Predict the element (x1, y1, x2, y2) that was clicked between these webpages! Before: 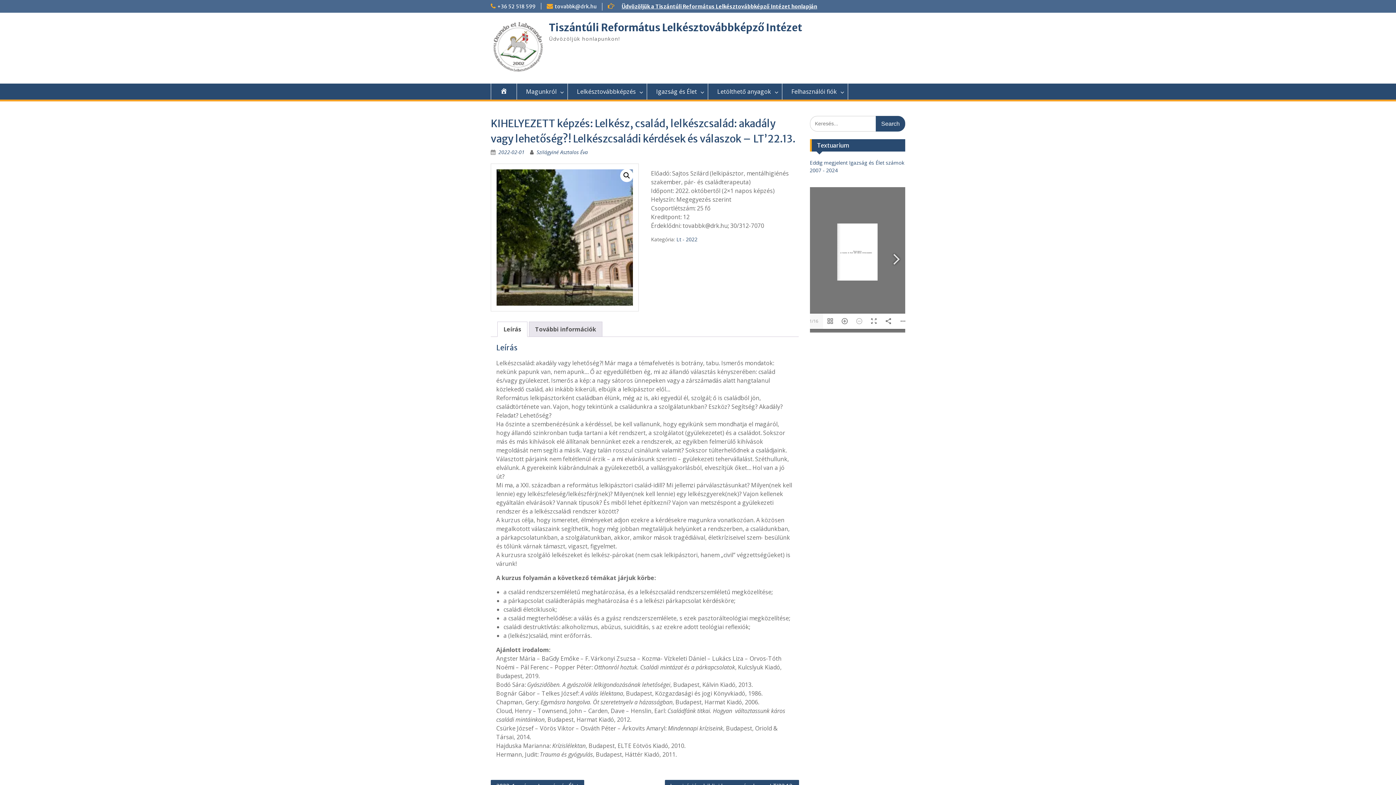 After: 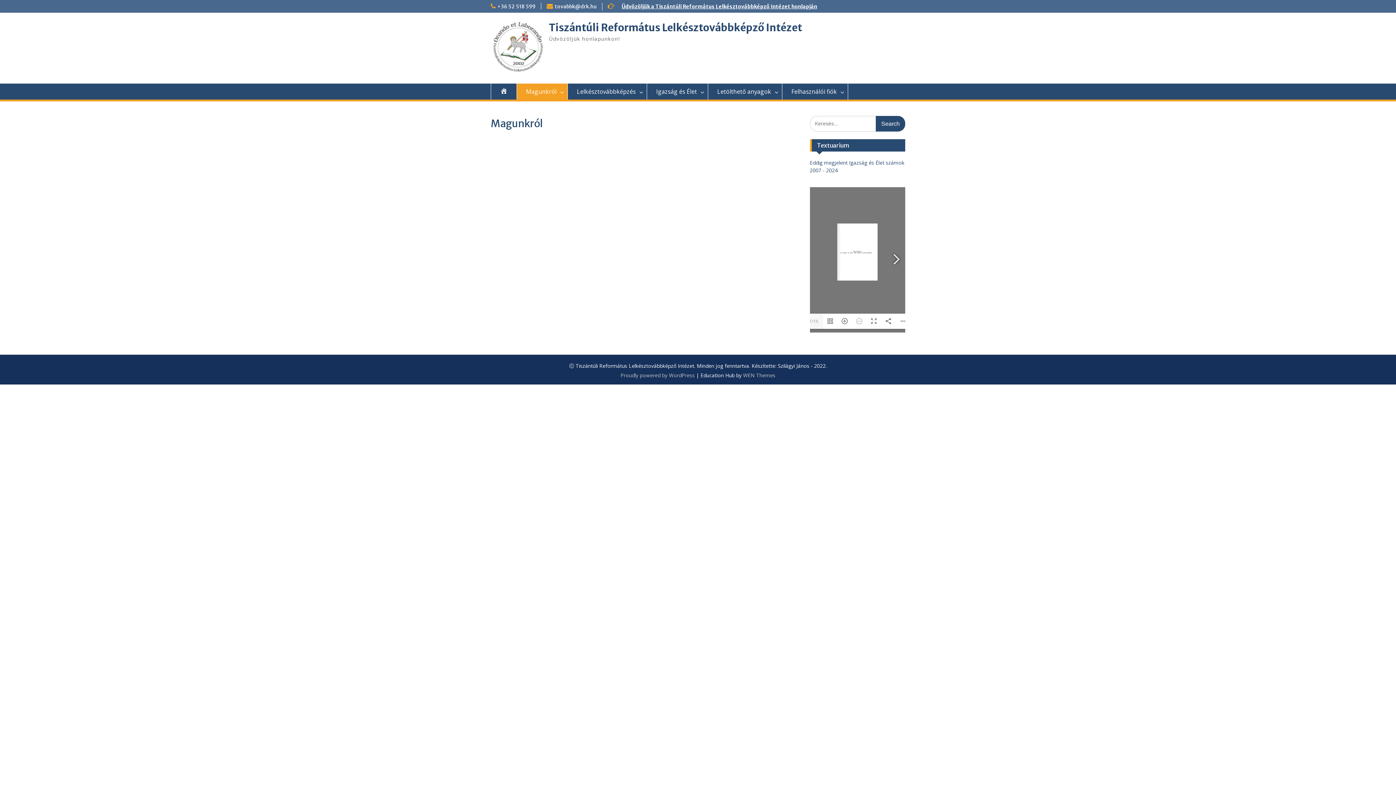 Action: label: Magunkról bbox: (517, 83, 568, 99)